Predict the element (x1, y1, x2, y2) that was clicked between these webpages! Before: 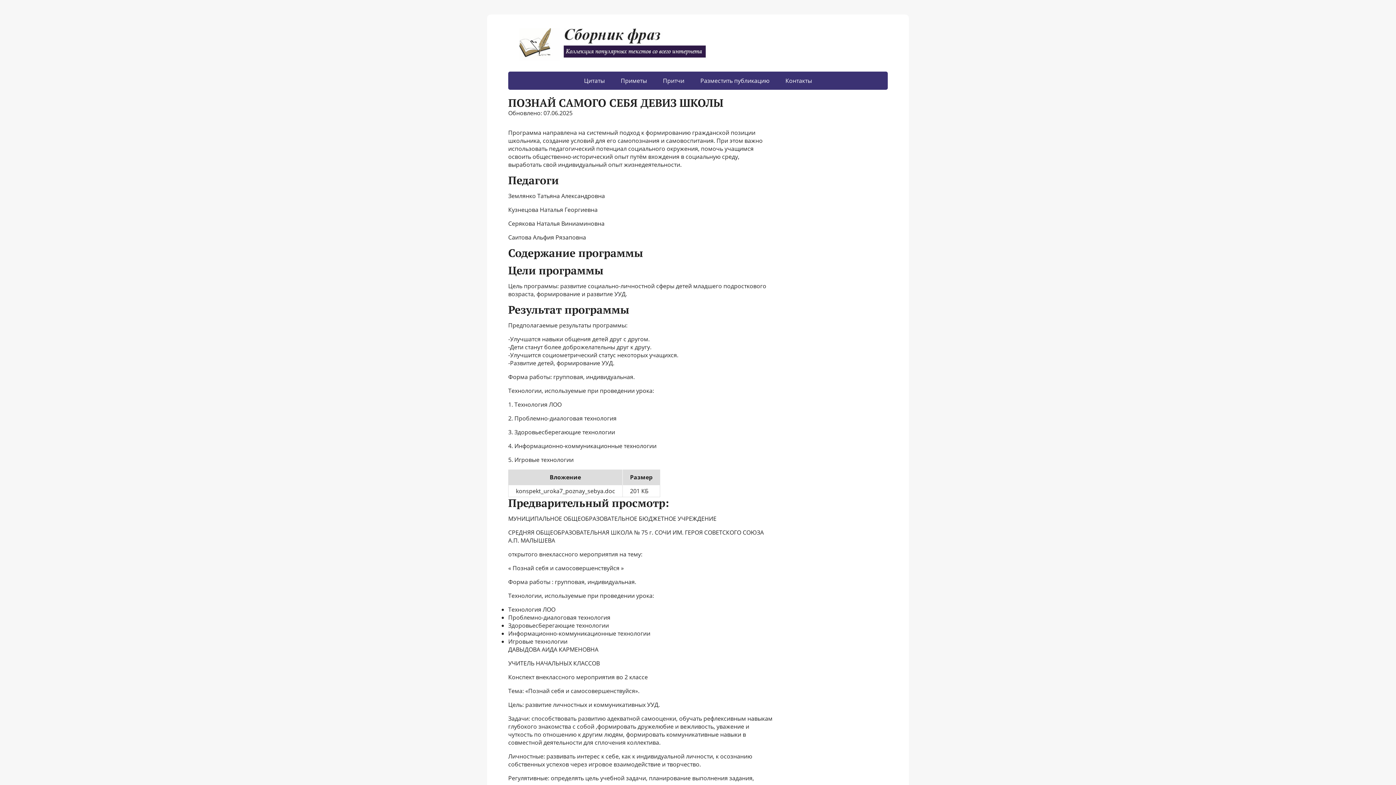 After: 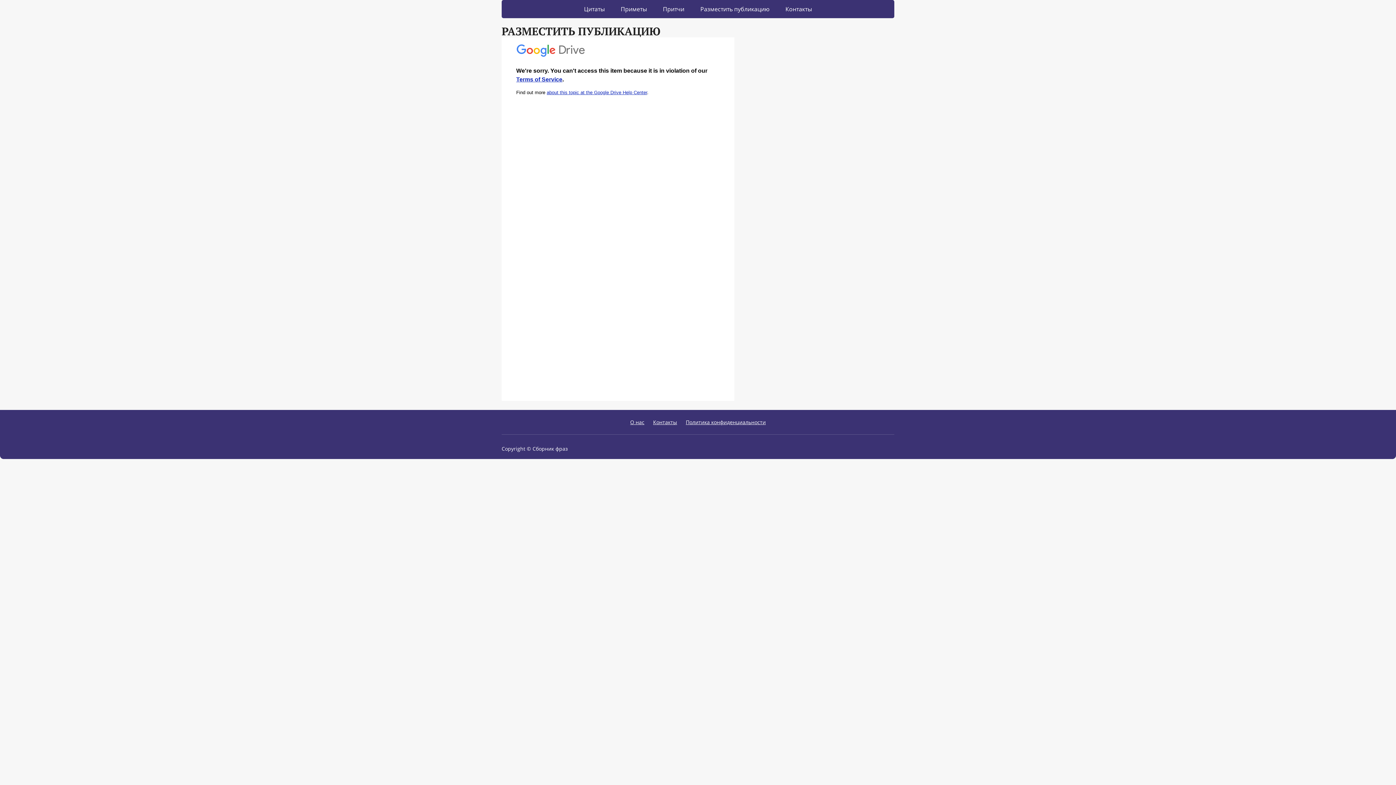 Action: bbox: (693, 71, 776, 89) label: Разместить публикацию